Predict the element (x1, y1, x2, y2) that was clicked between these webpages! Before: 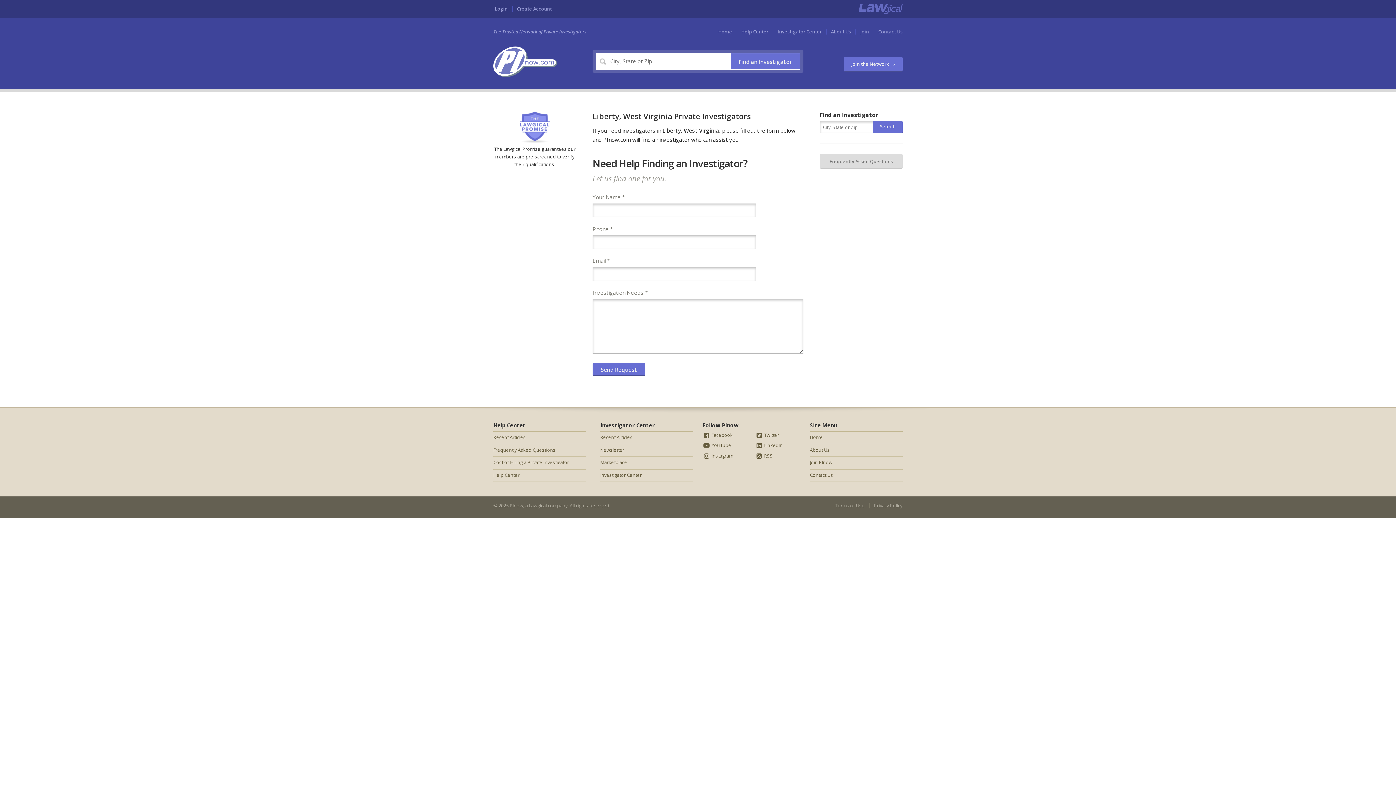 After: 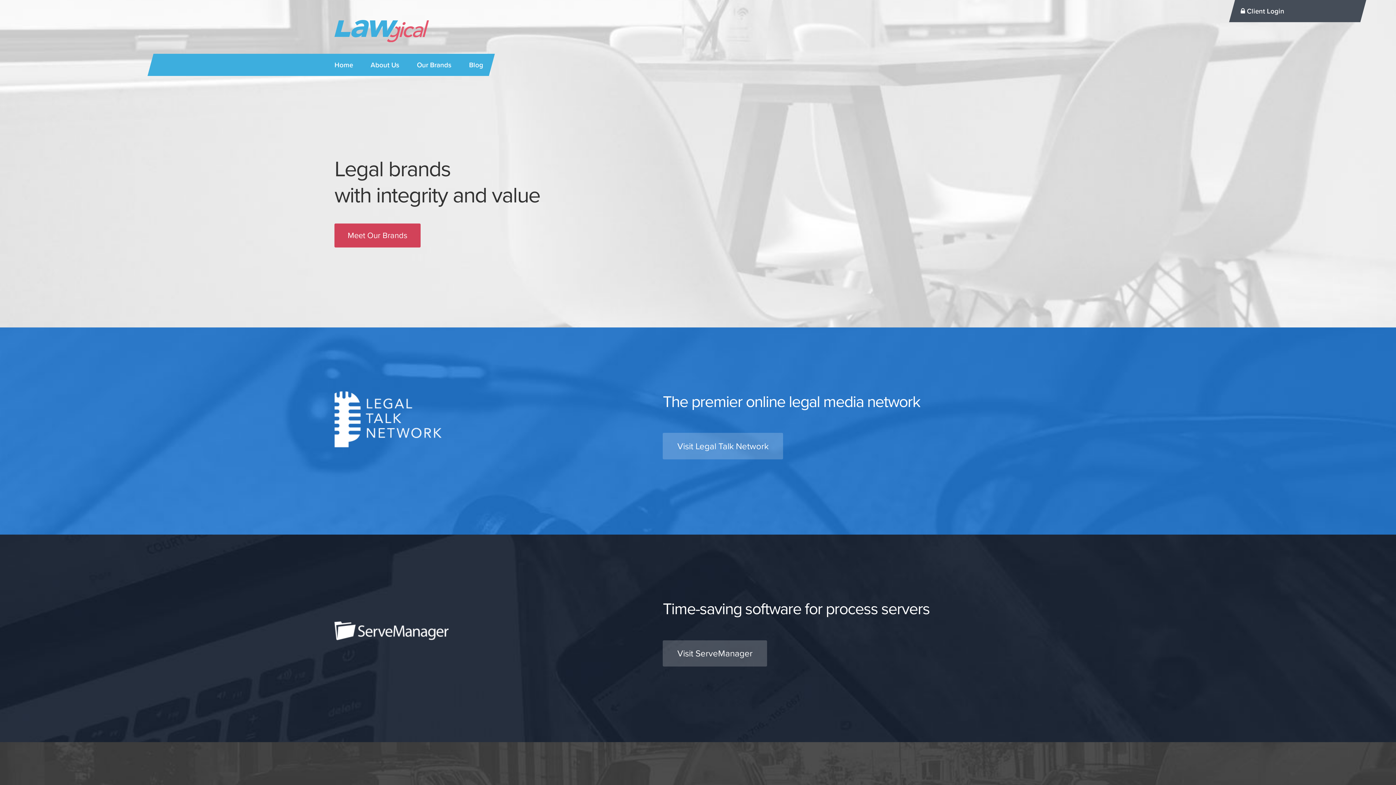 Action: bbox: (529, 502, 546, 508) label: Lawgical